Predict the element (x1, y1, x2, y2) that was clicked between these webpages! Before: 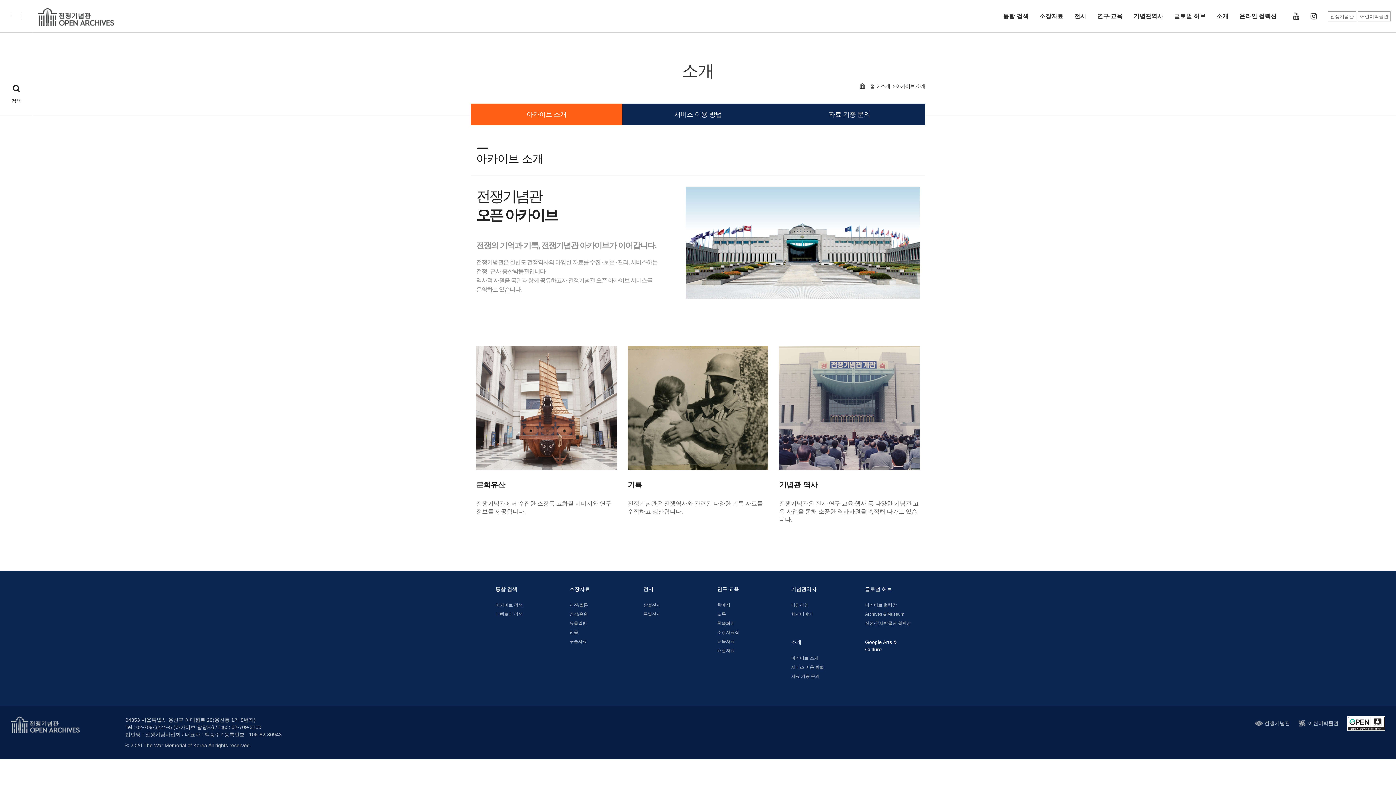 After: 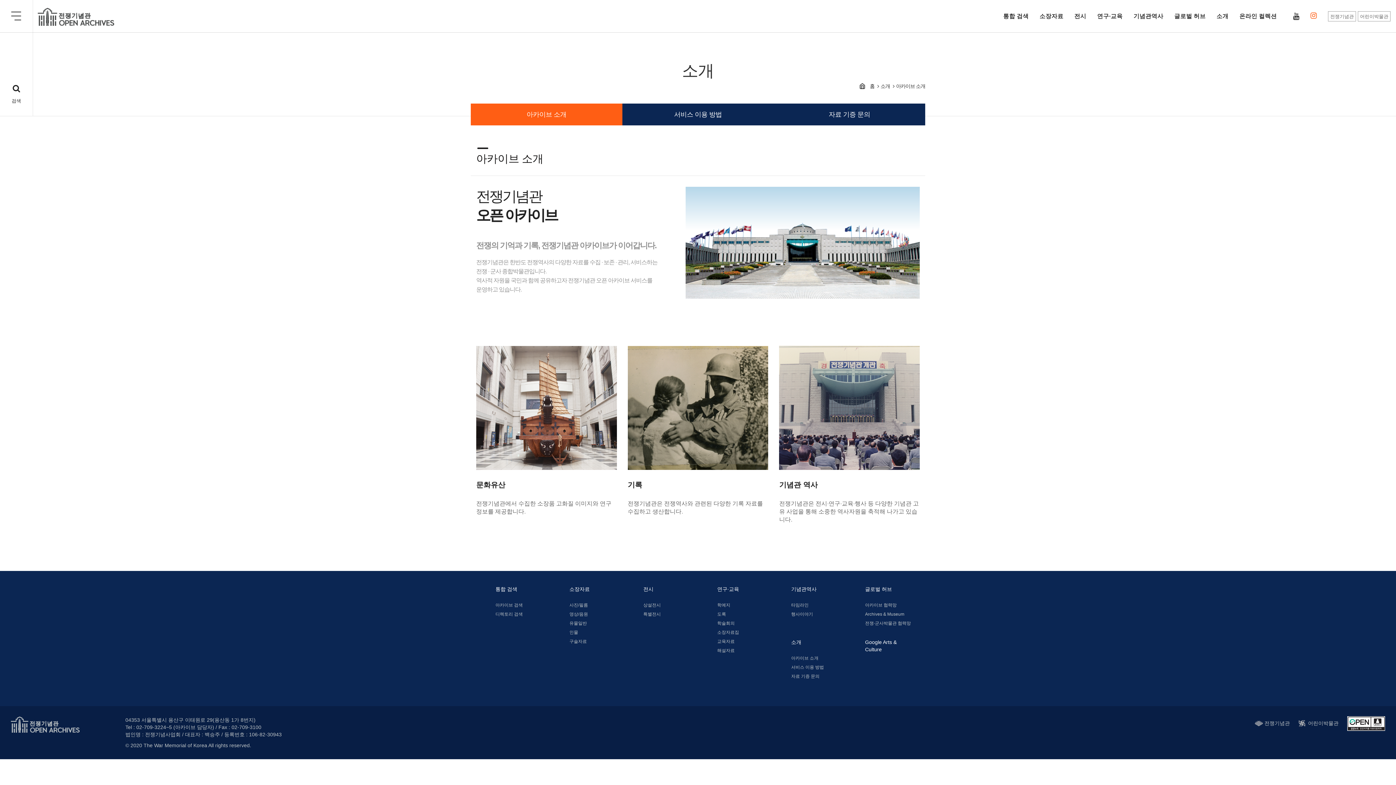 Action: bbox: (1310, 10, 1317, 21) label: Instagram